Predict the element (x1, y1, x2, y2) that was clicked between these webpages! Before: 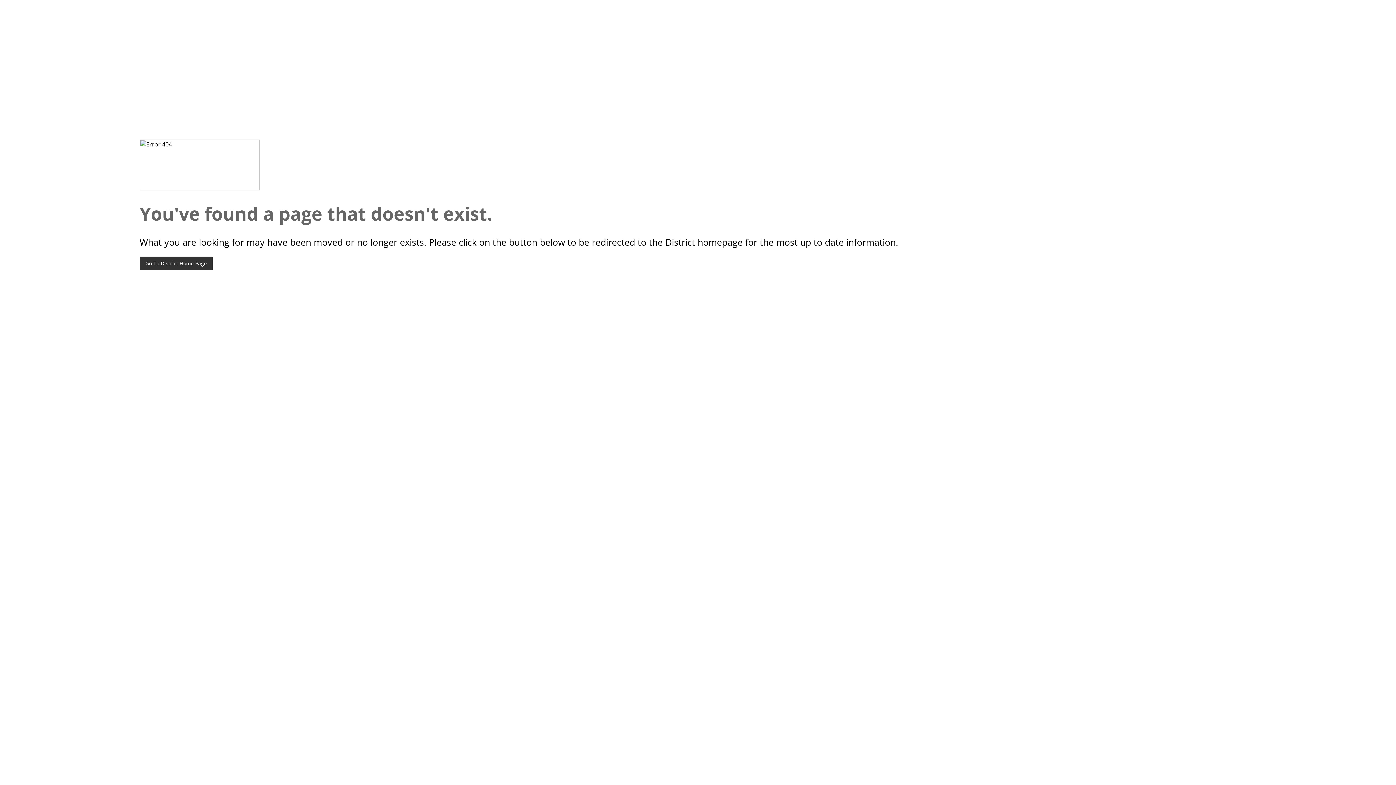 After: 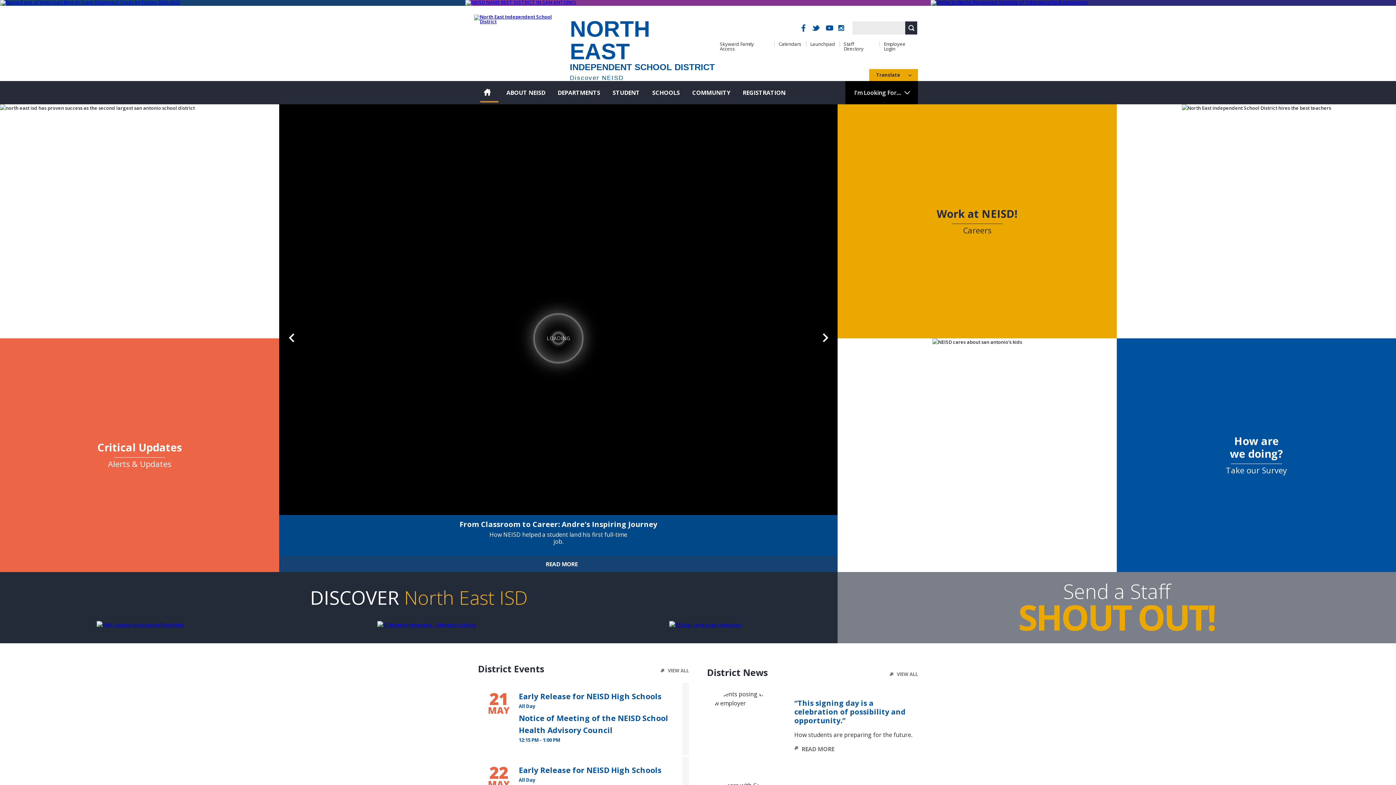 Action: bbox: (139, 256, 212, 270) label: Go To District Home Page